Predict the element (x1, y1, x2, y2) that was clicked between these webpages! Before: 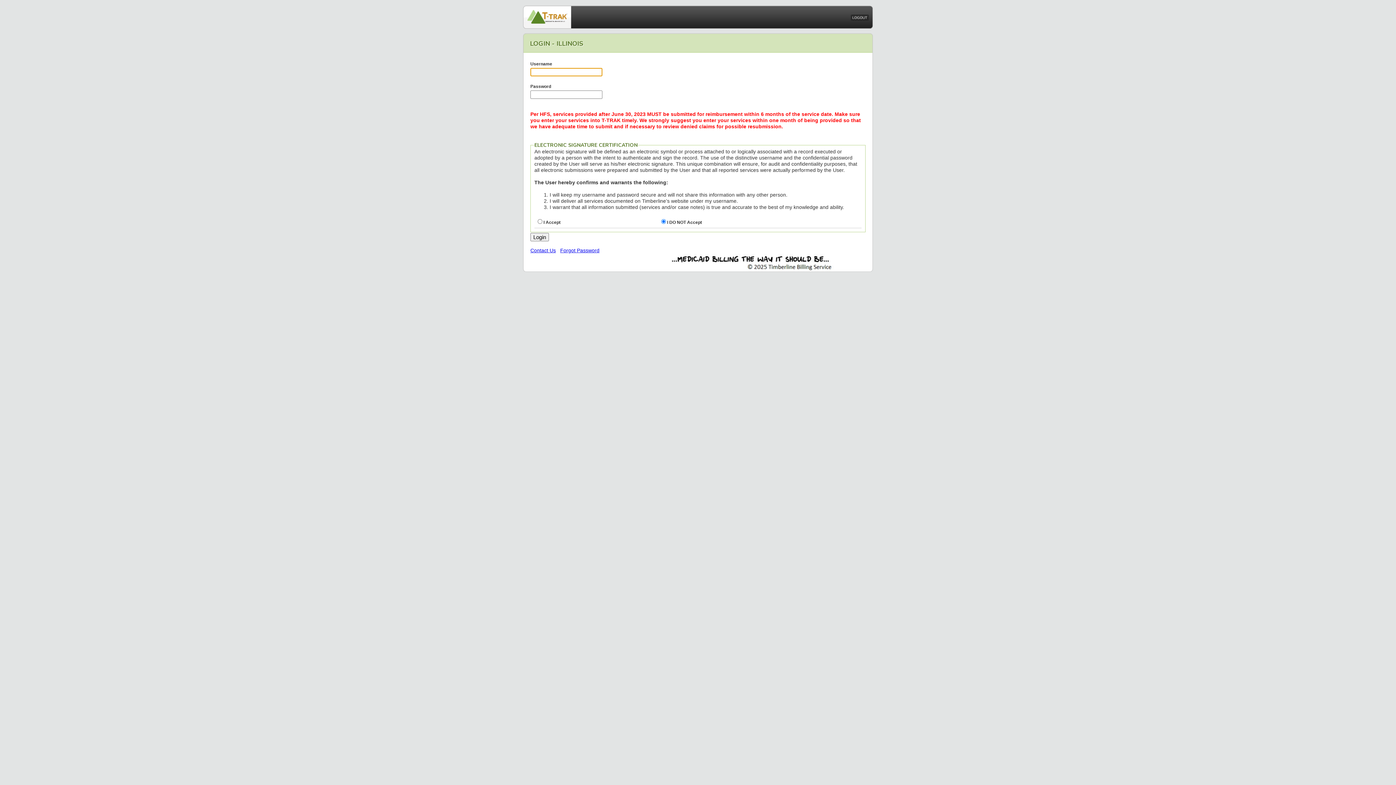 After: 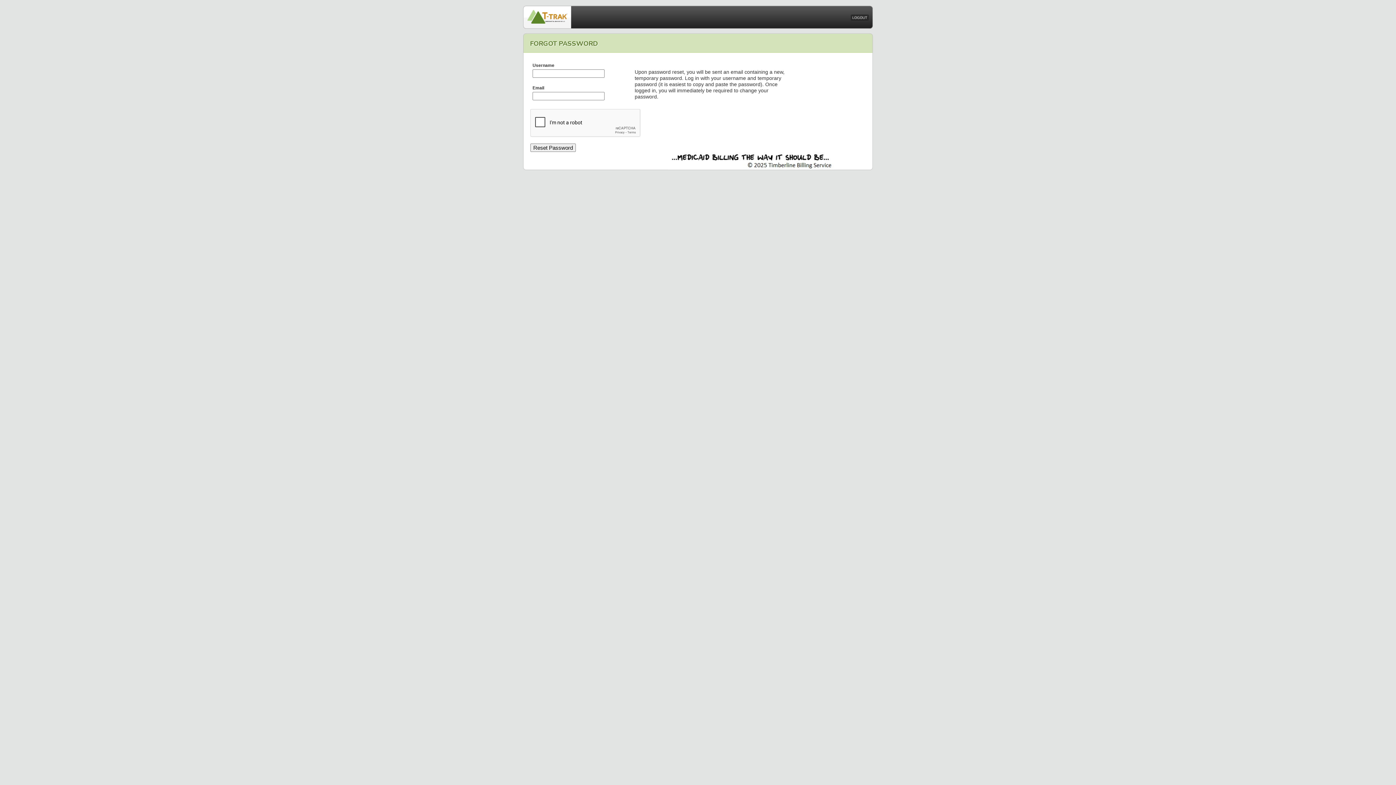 Action: label: Forgot Password bbox: (560, 247, 599, 253)